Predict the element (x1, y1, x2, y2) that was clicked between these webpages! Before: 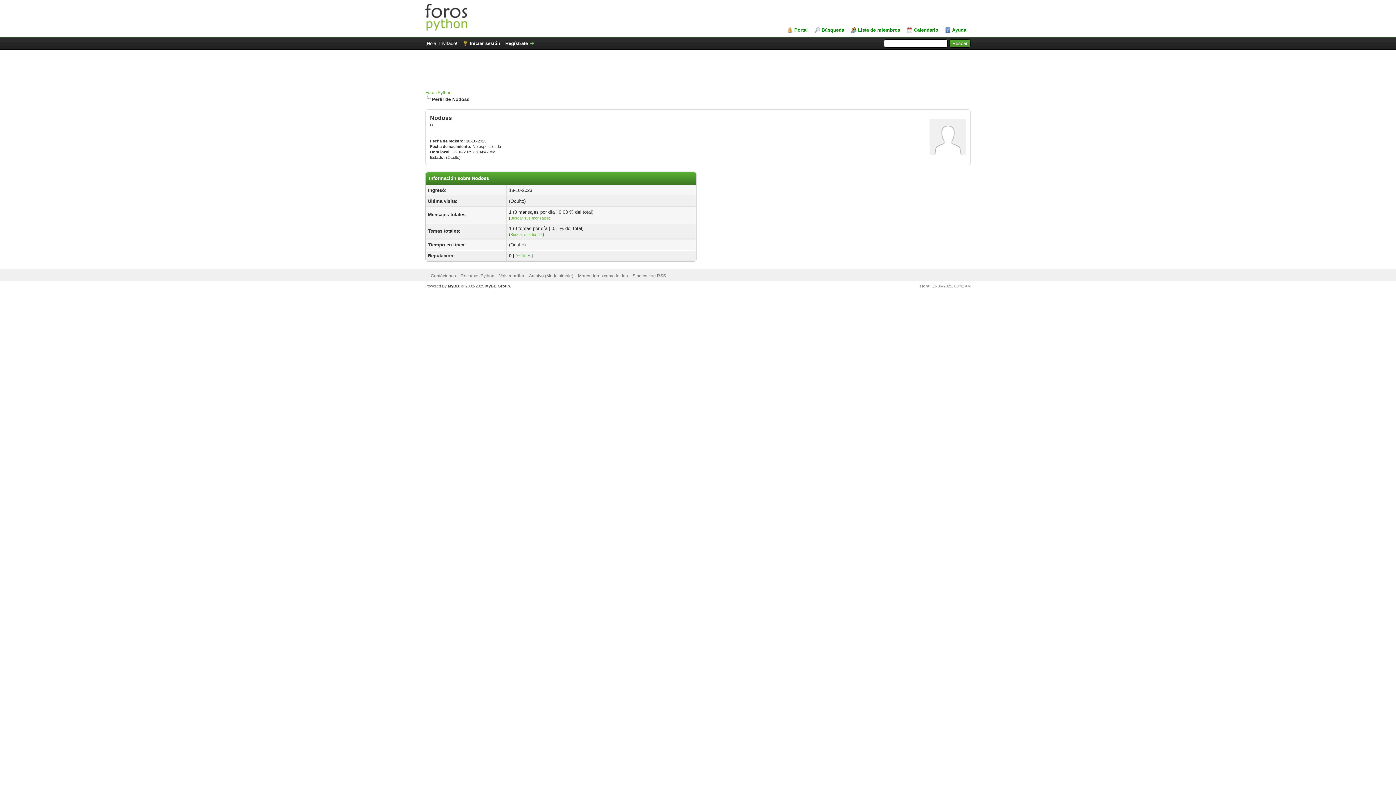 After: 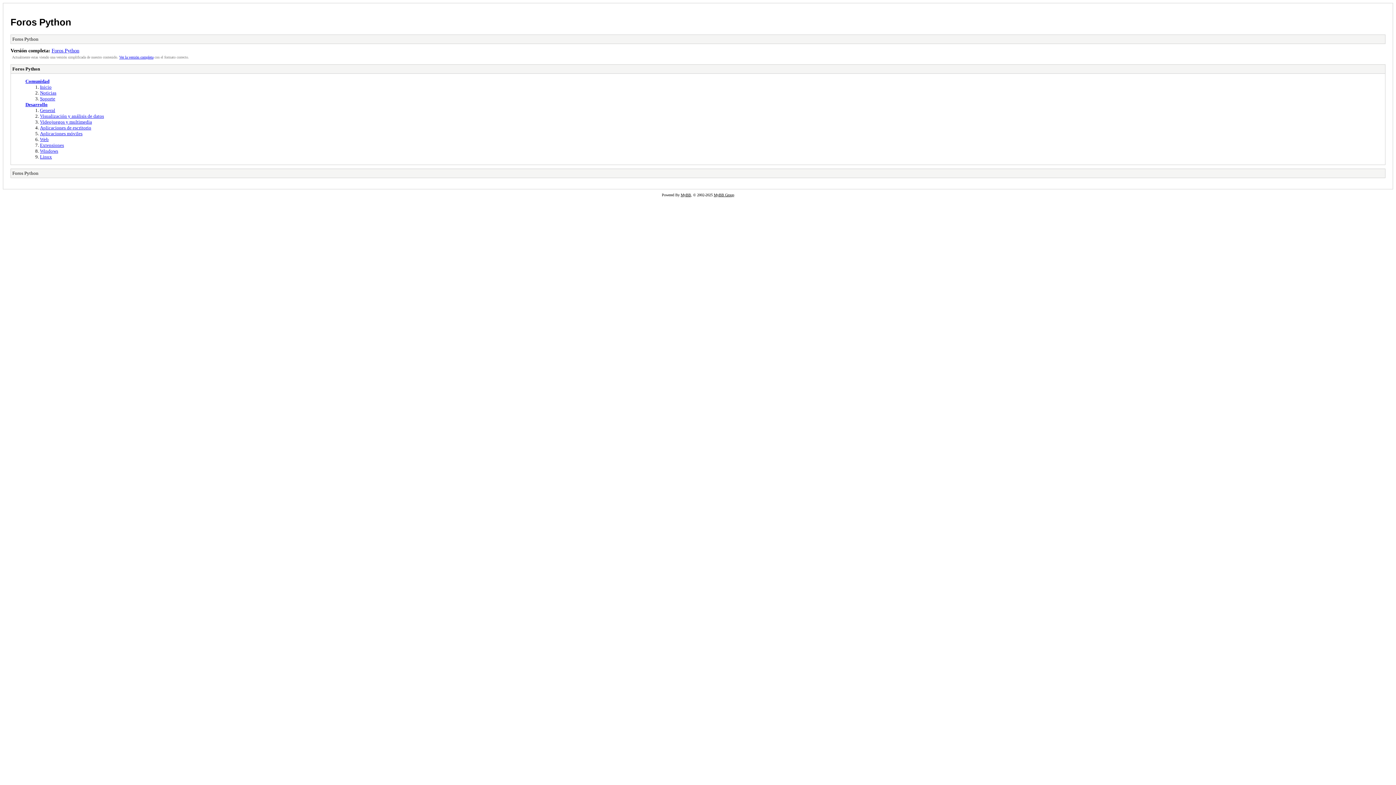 Action: bbox: (529, 273, 573, 278) label: Archivo (Modo simple)